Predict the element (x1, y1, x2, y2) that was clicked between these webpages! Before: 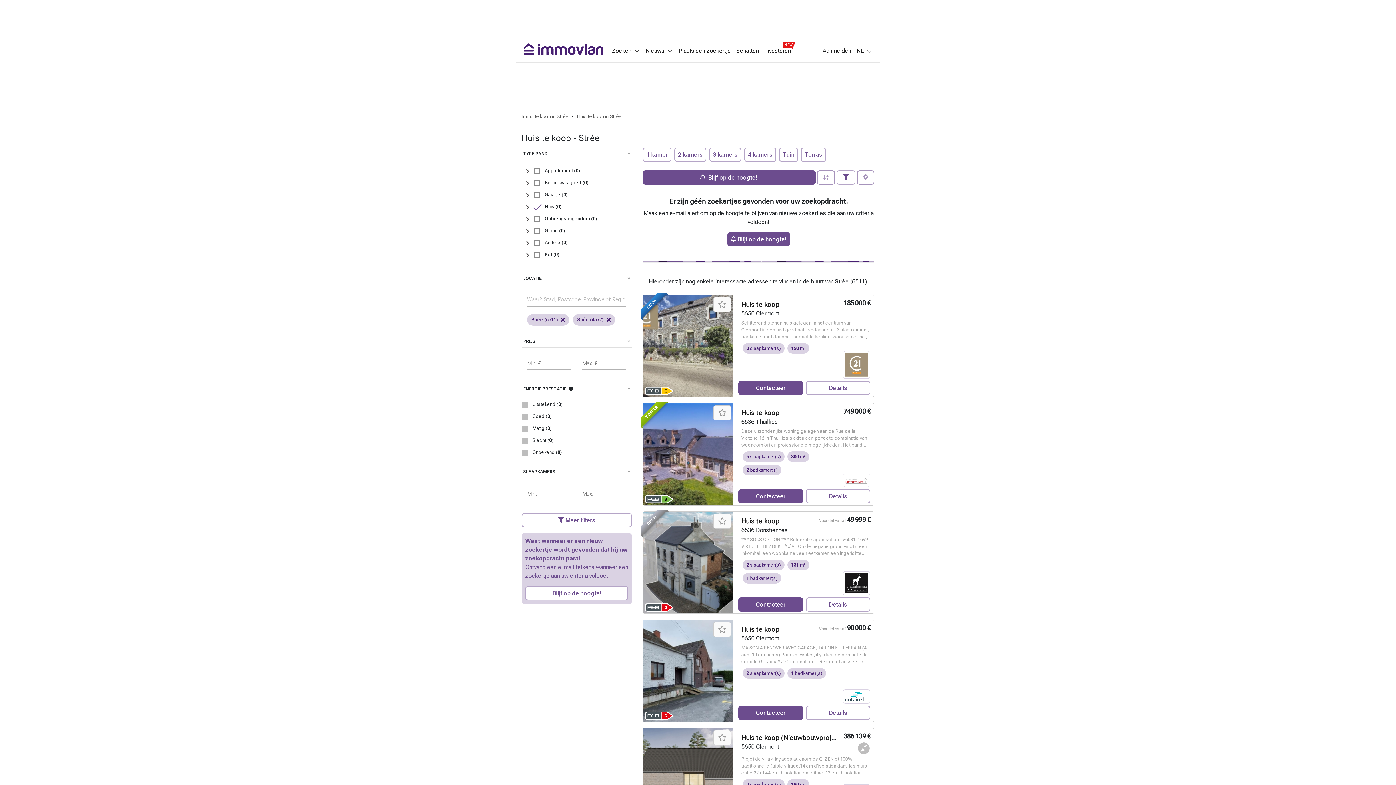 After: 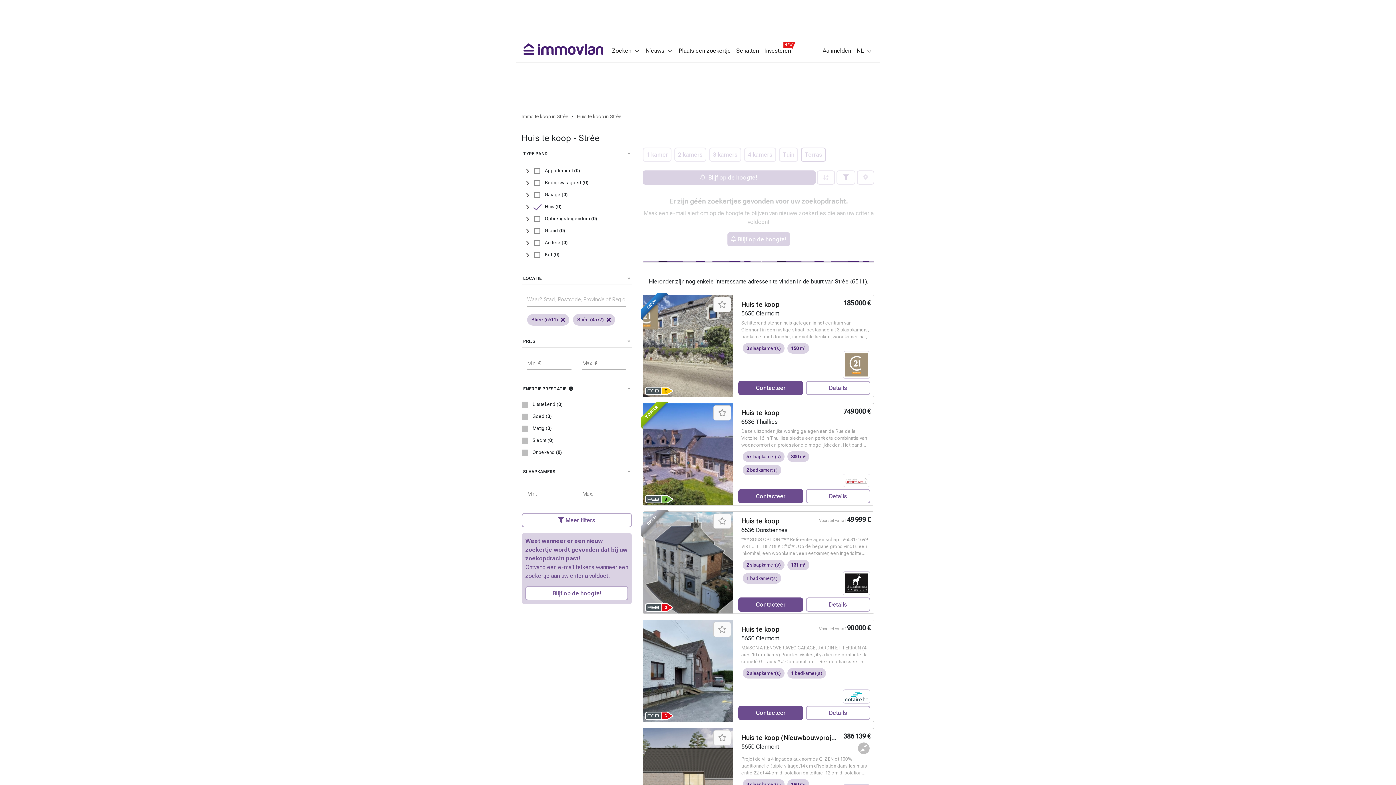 Action: label: Terras bbox: (801, 147, 826, 161)